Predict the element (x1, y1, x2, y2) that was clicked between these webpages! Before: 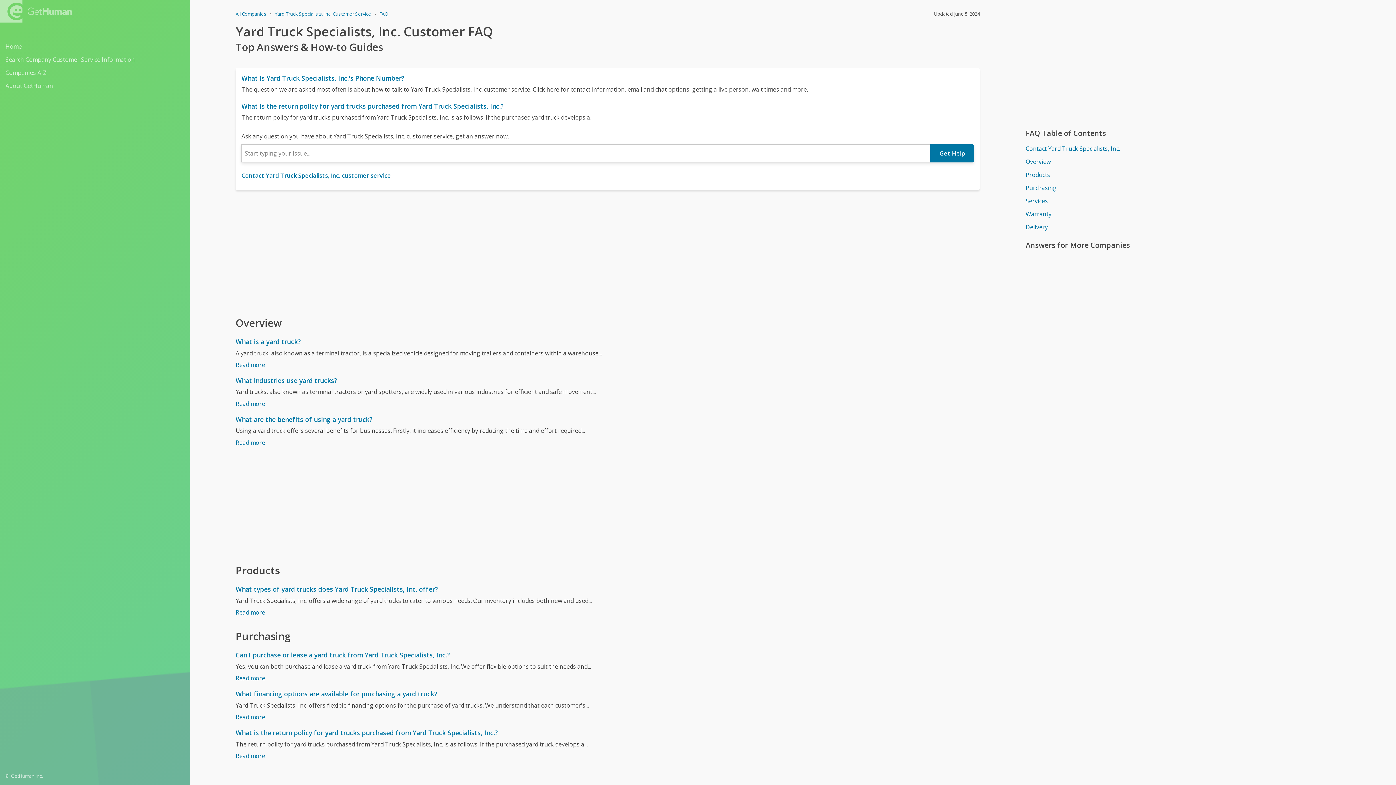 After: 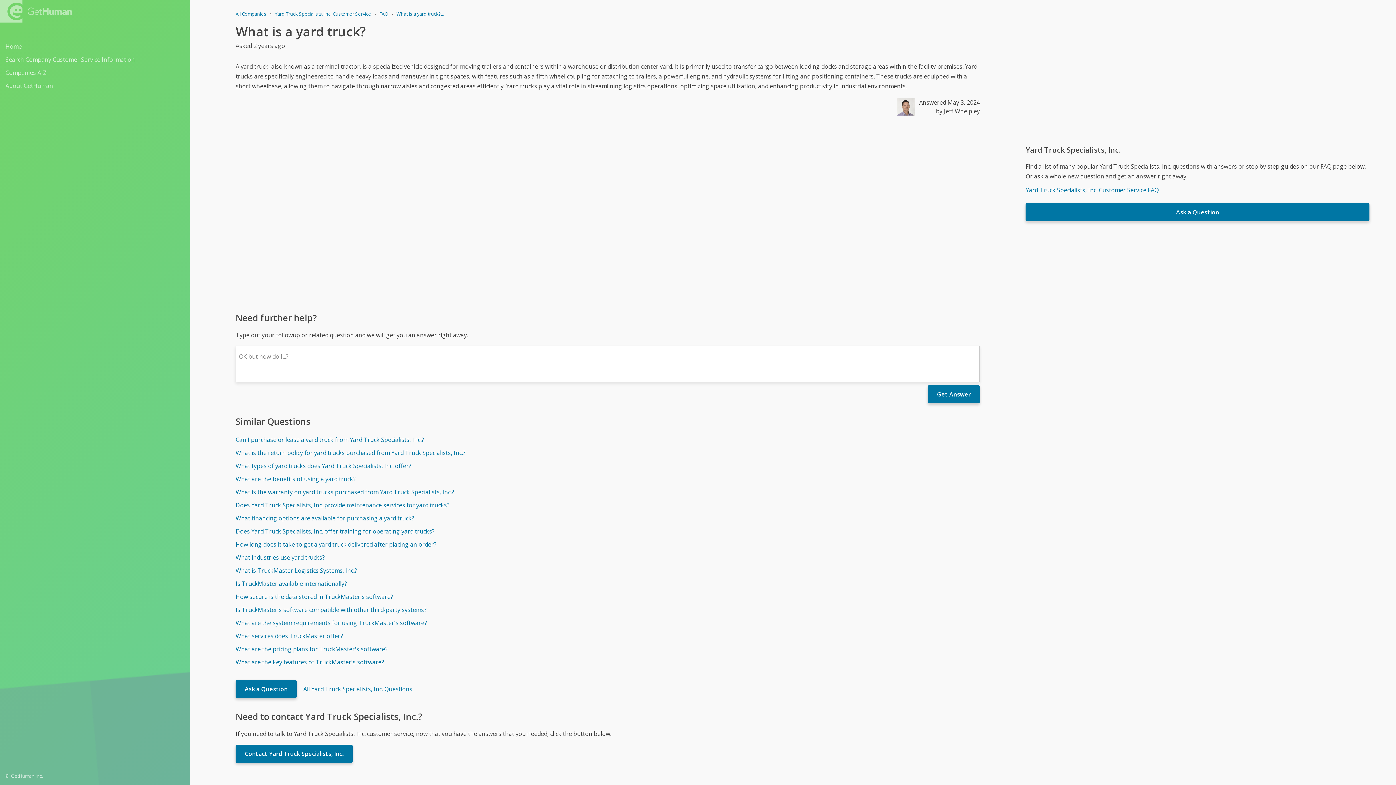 Action: label: What is a yard truck? bbox: (235, 337, 980, 346)